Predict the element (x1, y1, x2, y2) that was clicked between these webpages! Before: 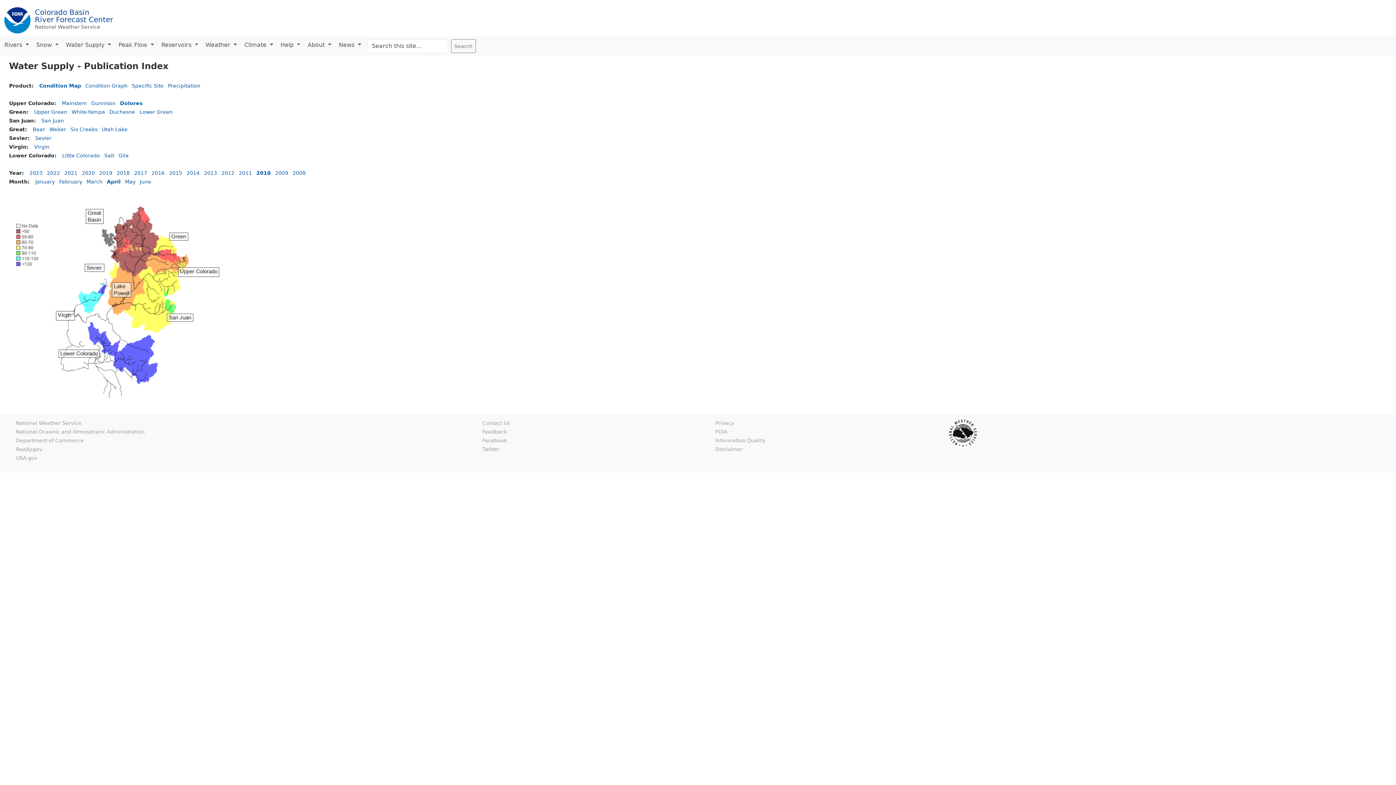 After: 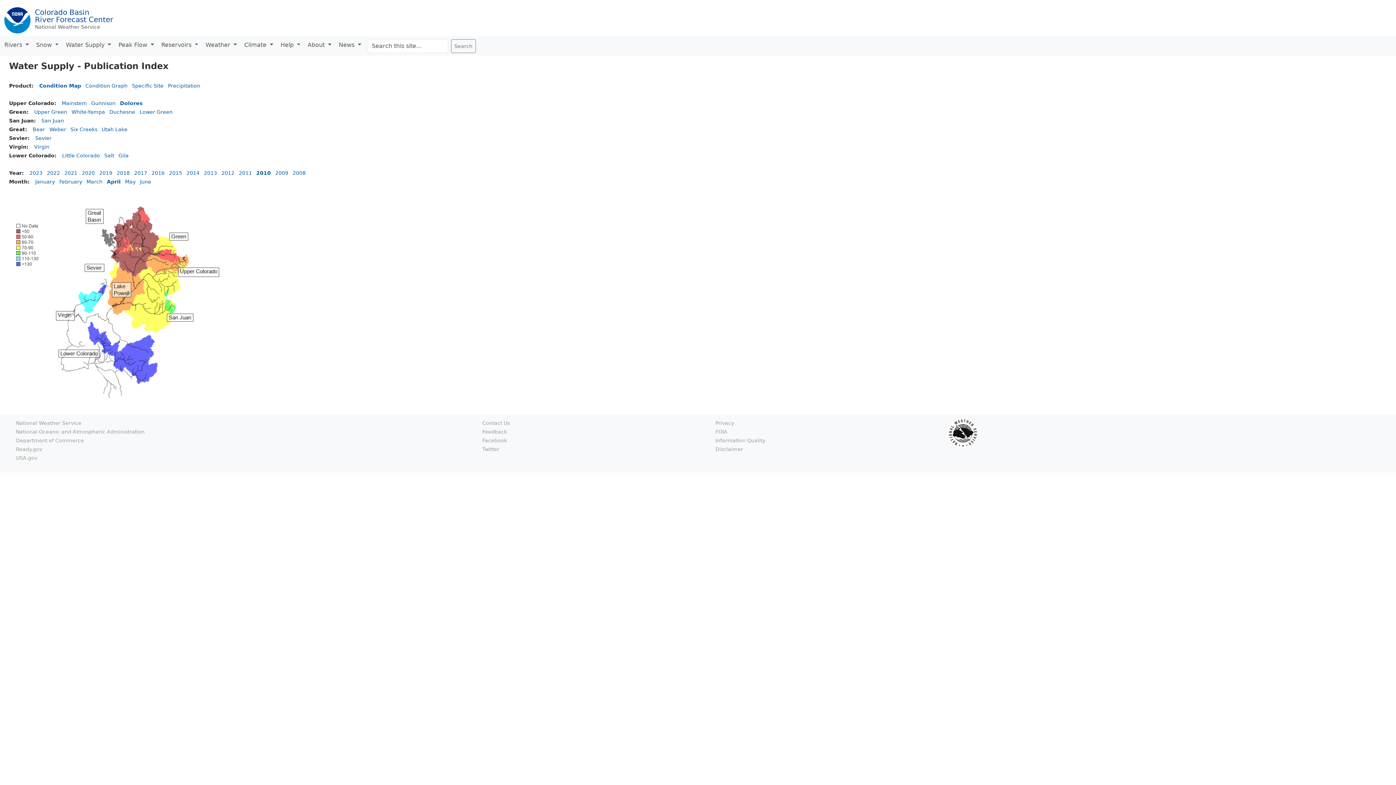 Action: label: Condition Map bbox: (39, 82, 81, 88)